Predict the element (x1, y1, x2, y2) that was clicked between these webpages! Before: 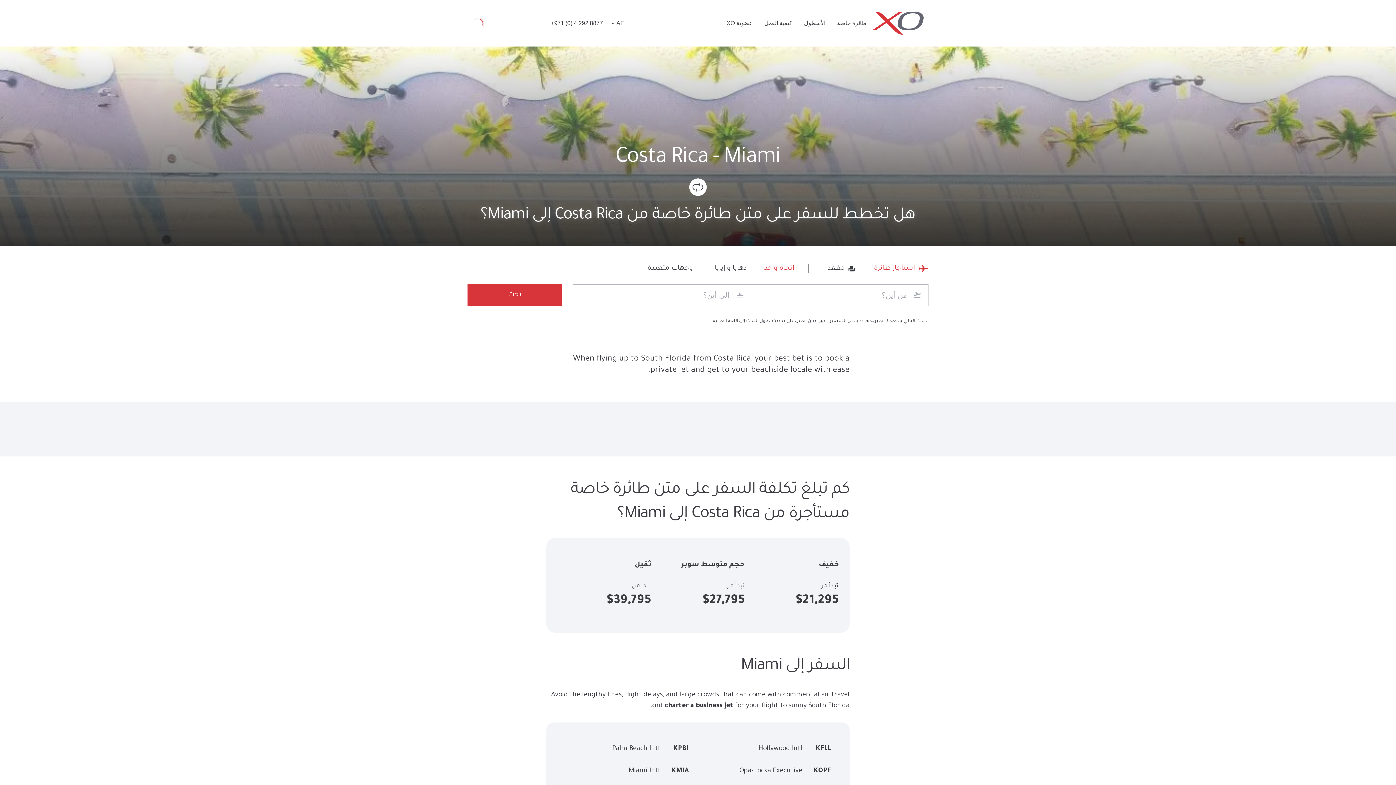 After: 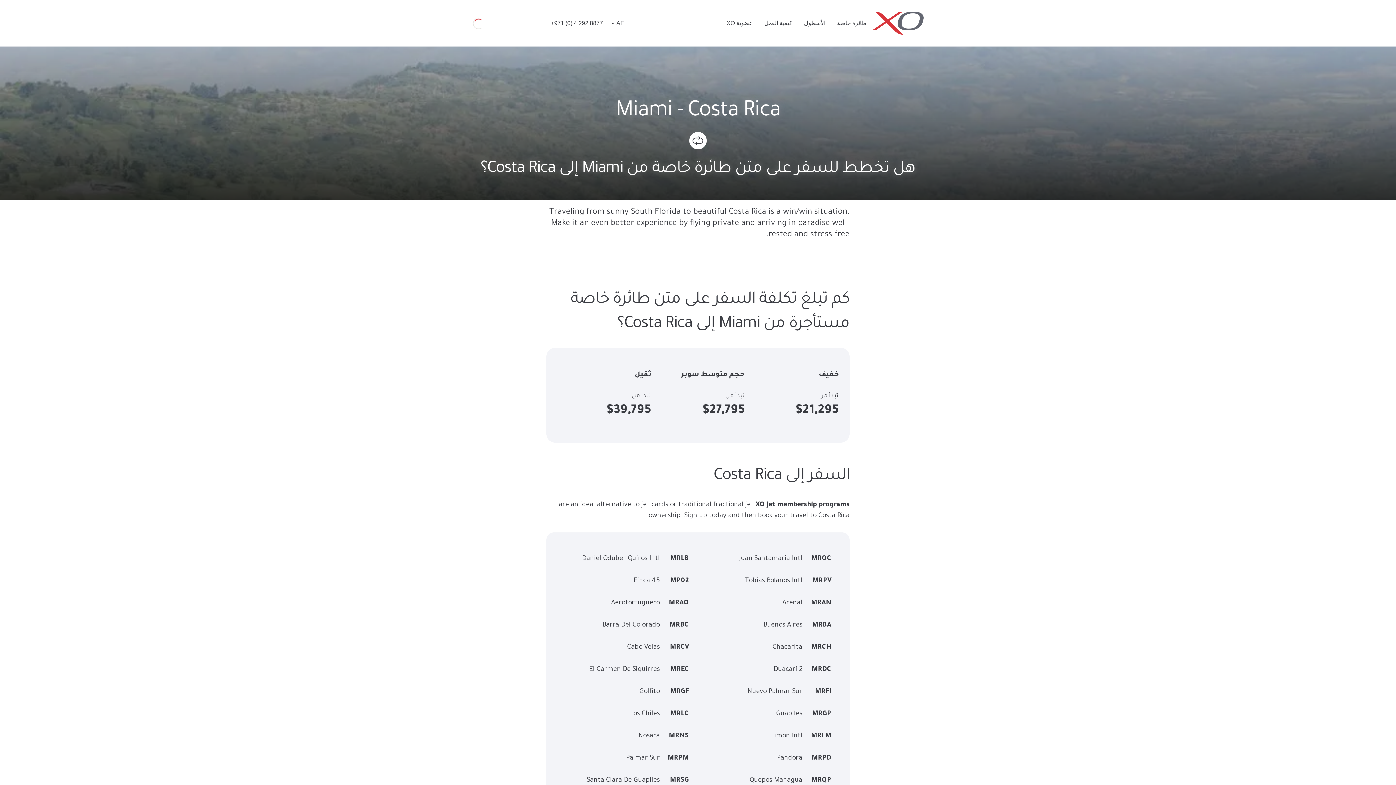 Action: bbox: (7, 178, 1389, 200)